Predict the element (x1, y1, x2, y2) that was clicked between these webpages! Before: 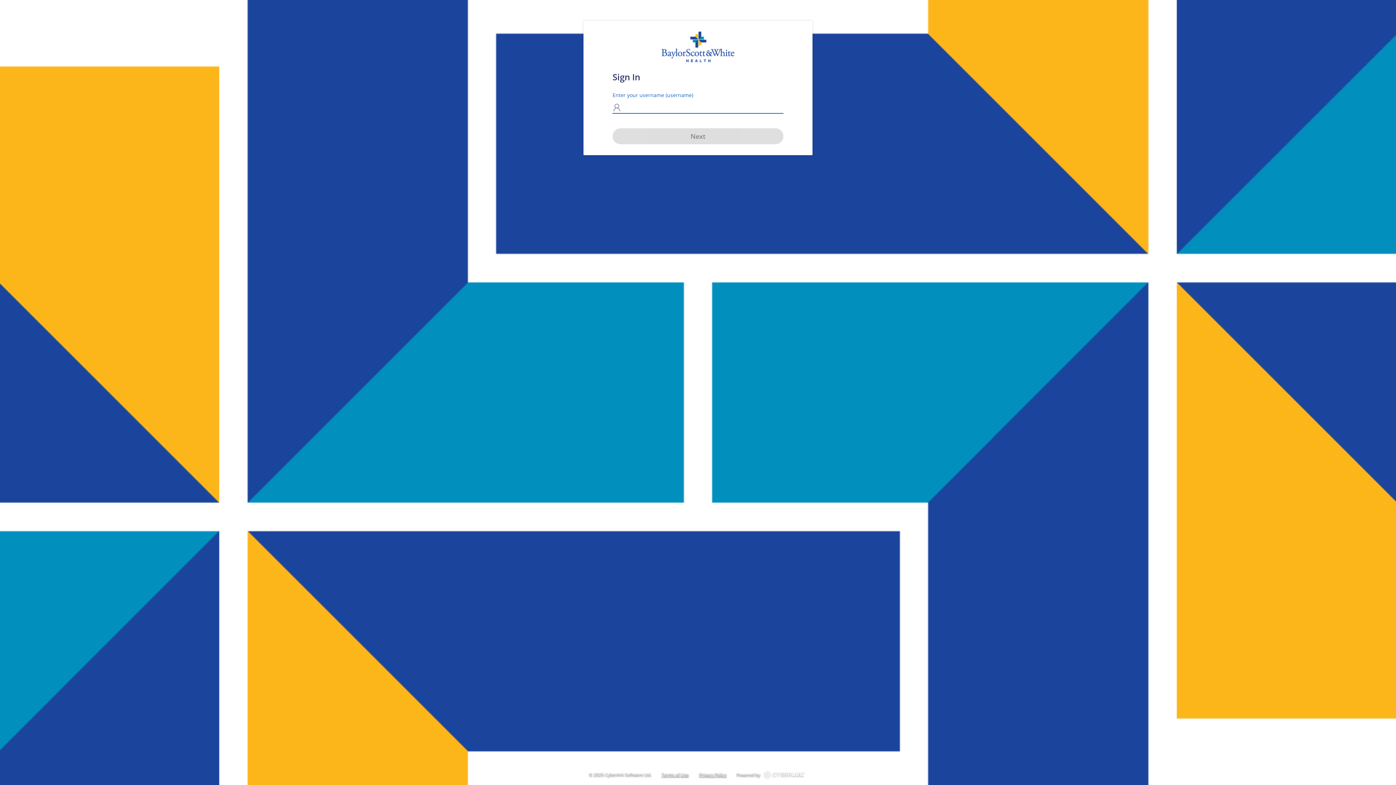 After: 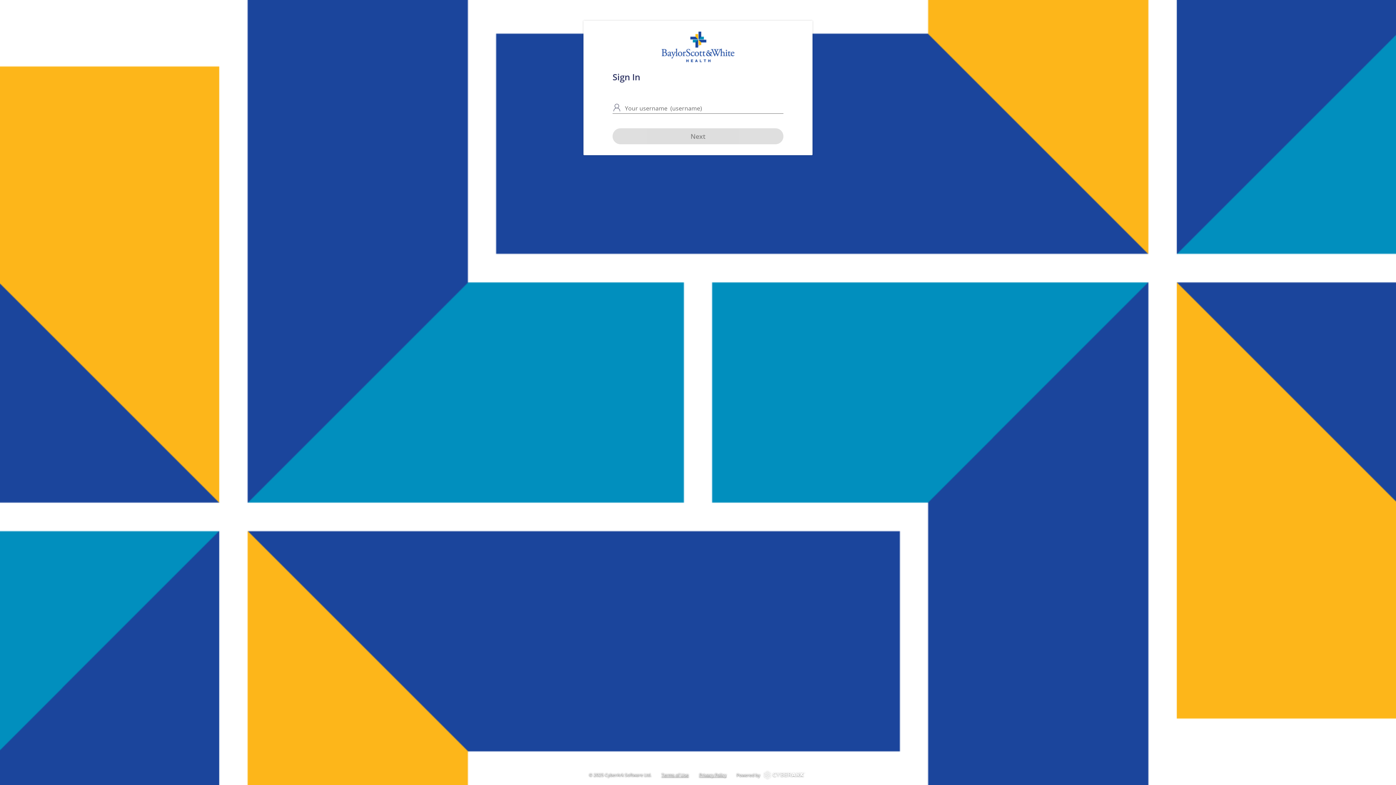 Action: bbox: (699, 771, 727, 778) label: Privacy Policy